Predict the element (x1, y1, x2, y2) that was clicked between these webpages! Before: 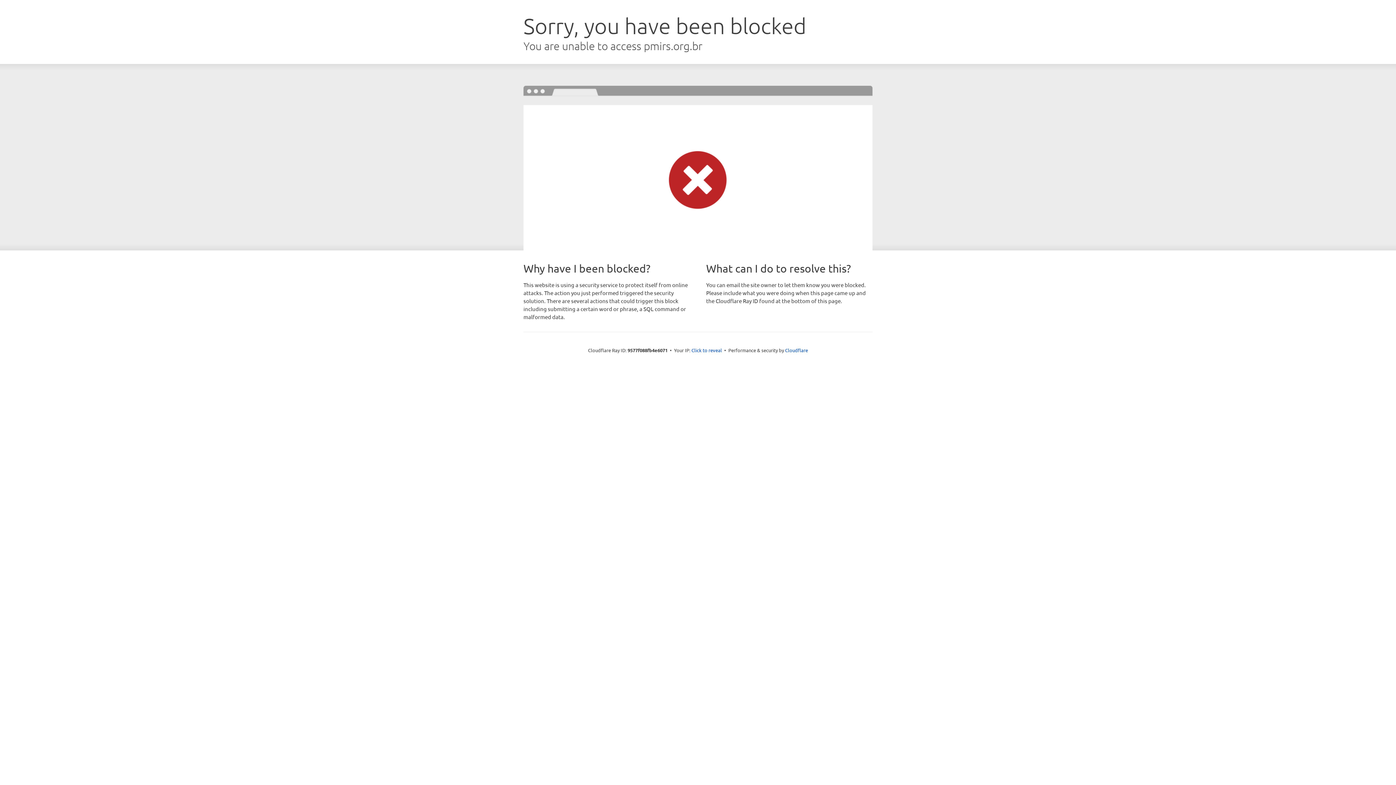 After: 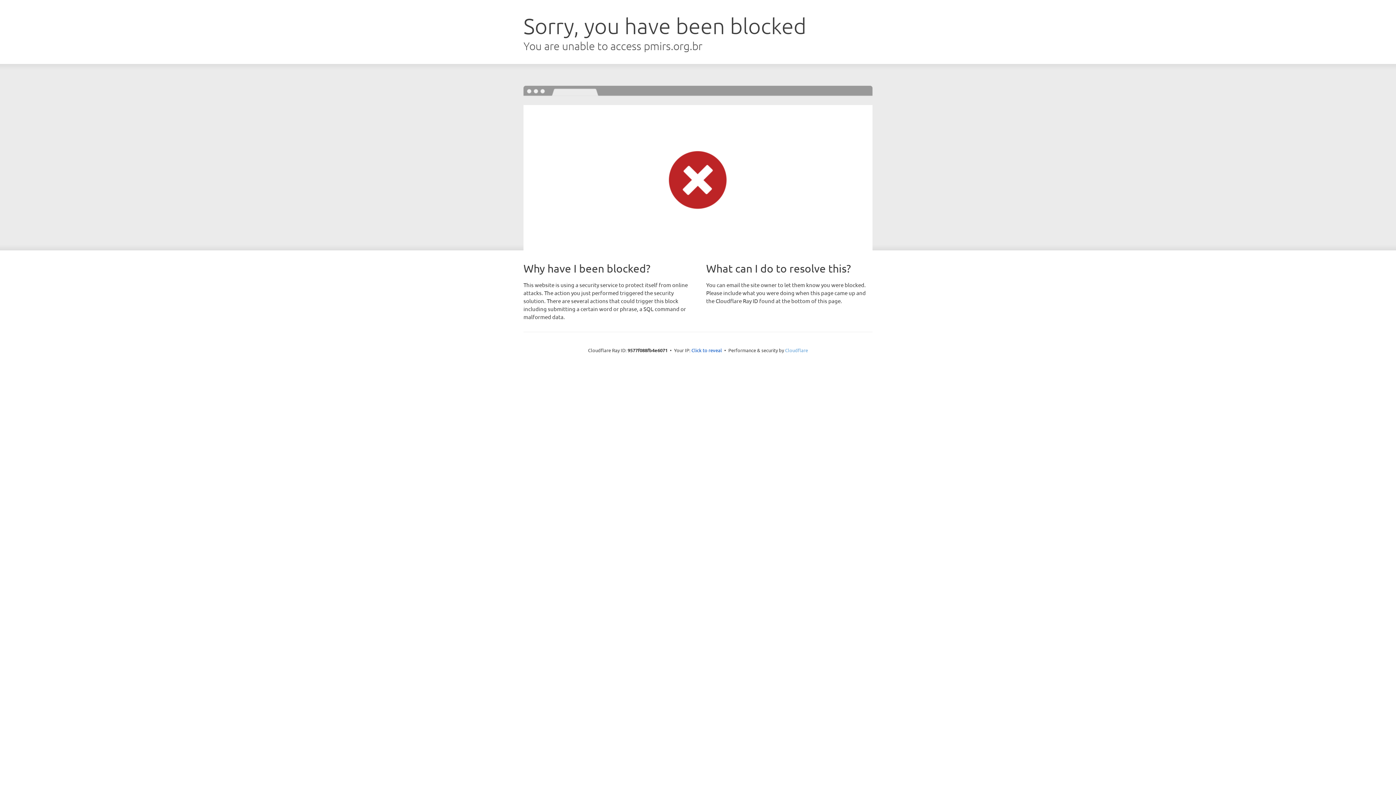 Action: bbox: (785, 347, 808, 353) label: Cloudflare